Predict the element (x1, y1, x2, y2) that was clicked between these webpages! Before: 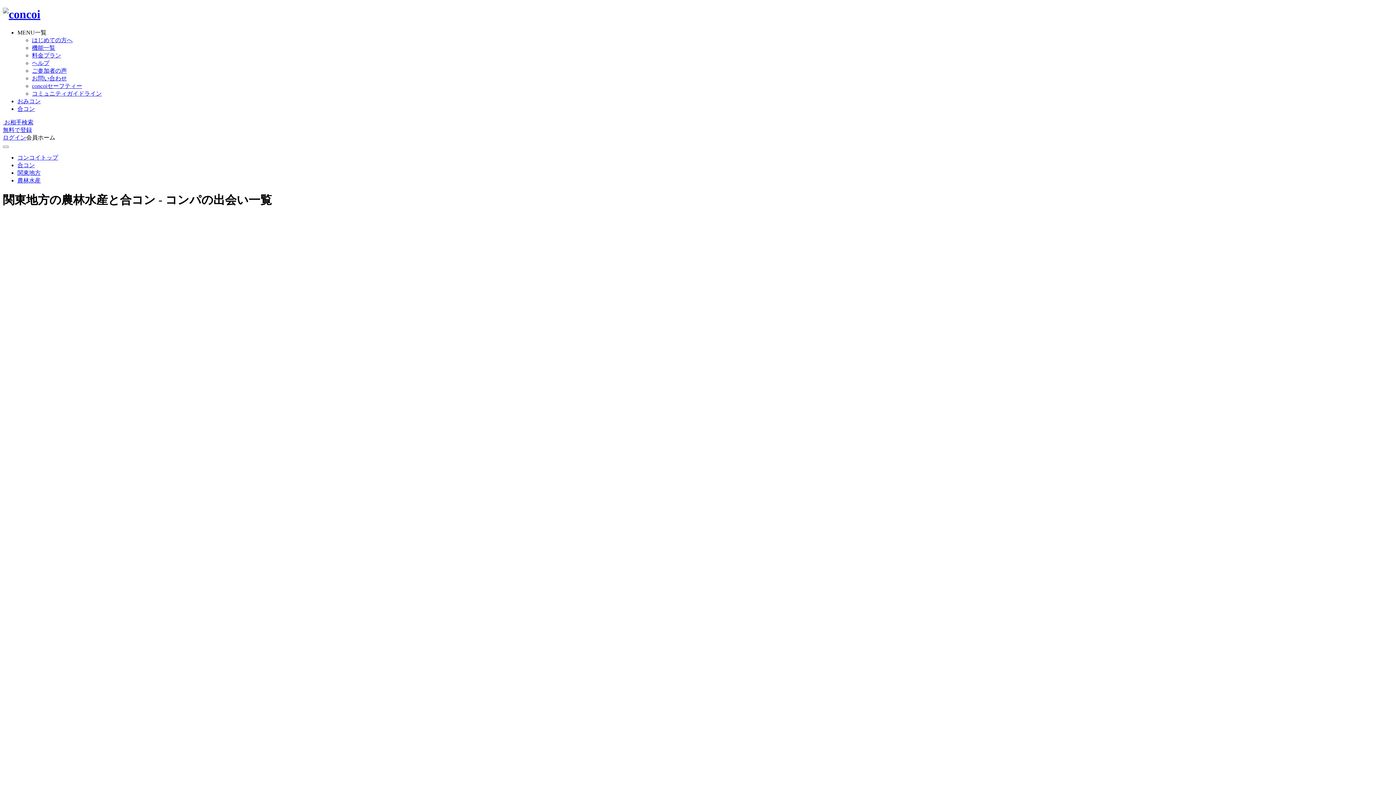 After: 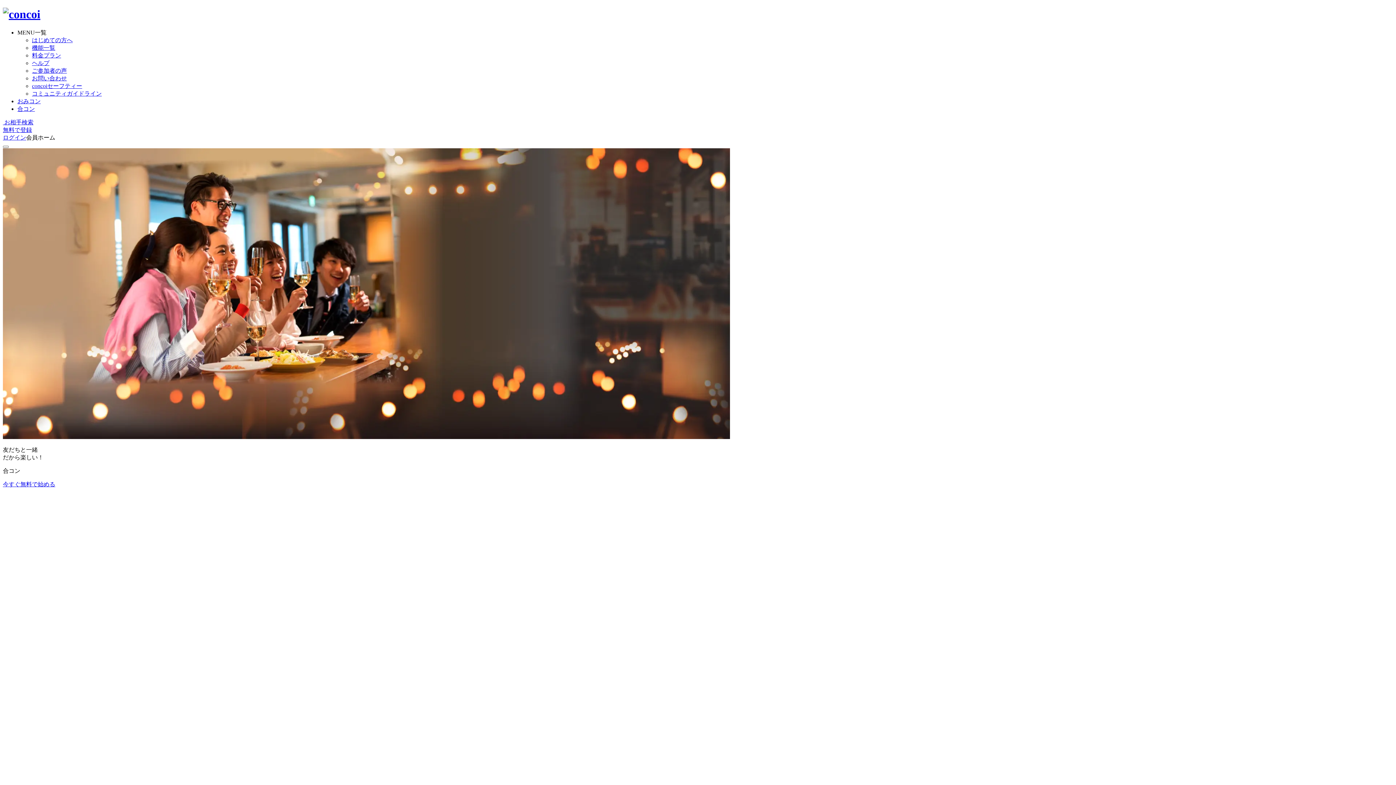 Action: bbox: (17, 162, 34, 168) label: 合コン